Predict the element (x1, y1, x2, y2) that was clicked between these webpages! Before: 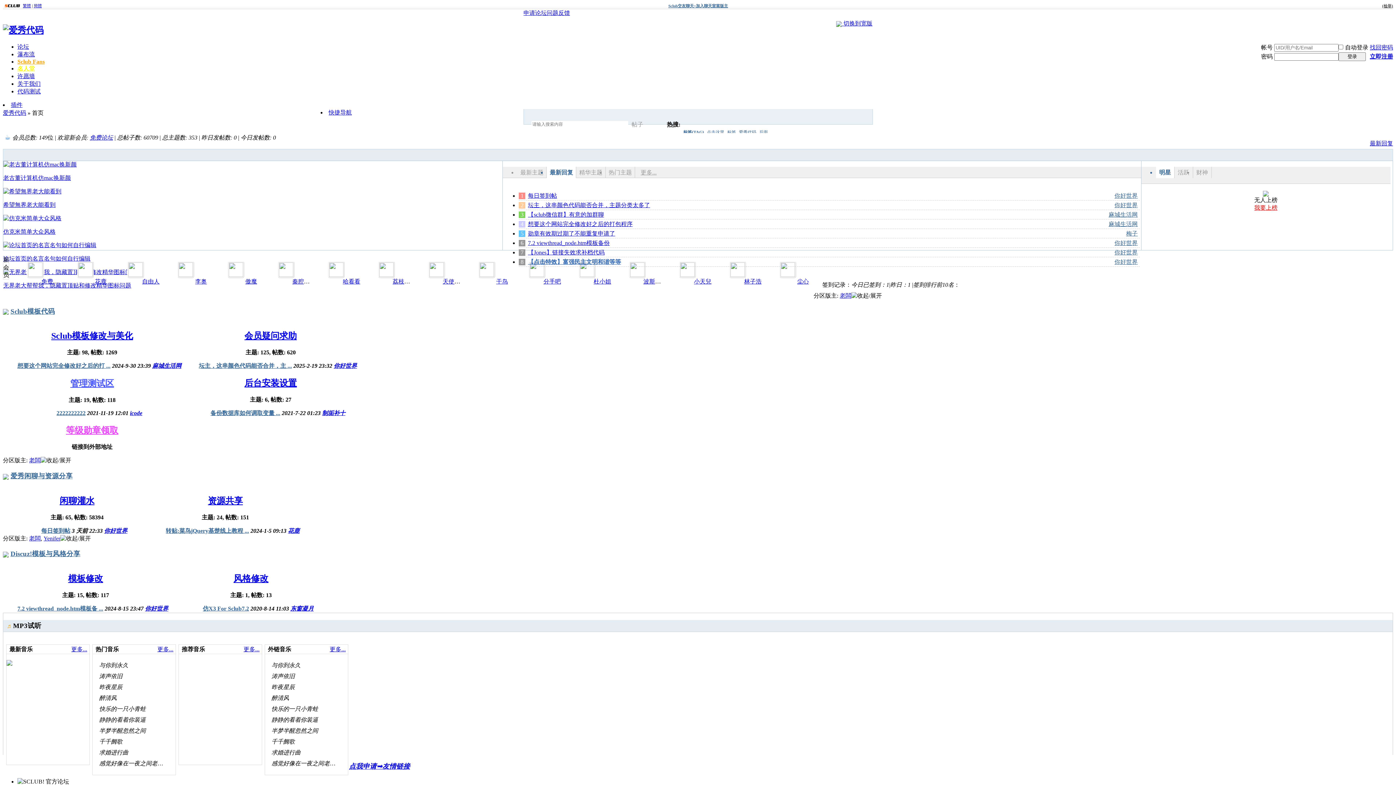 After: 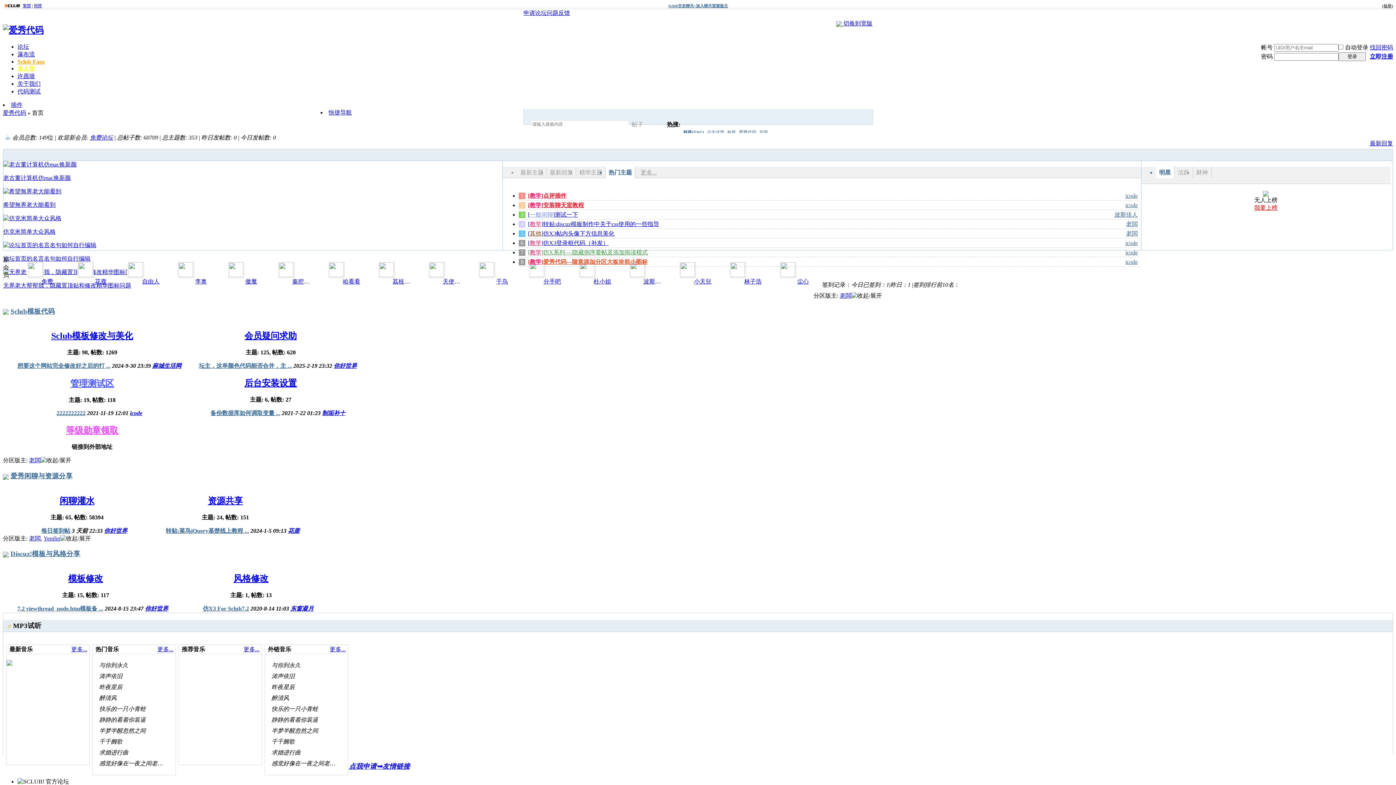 Action: bbox: (13, 622, 41, 629) label: MP3试听